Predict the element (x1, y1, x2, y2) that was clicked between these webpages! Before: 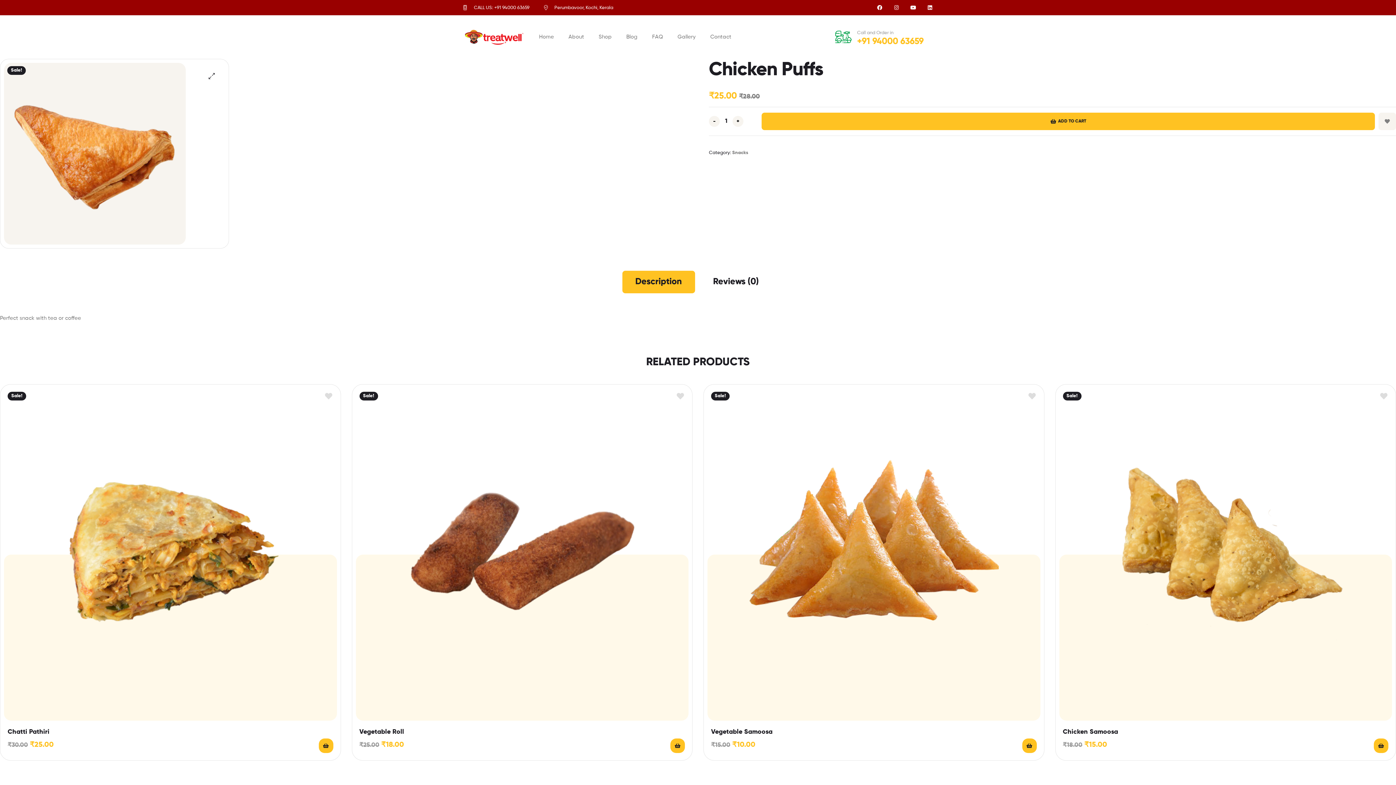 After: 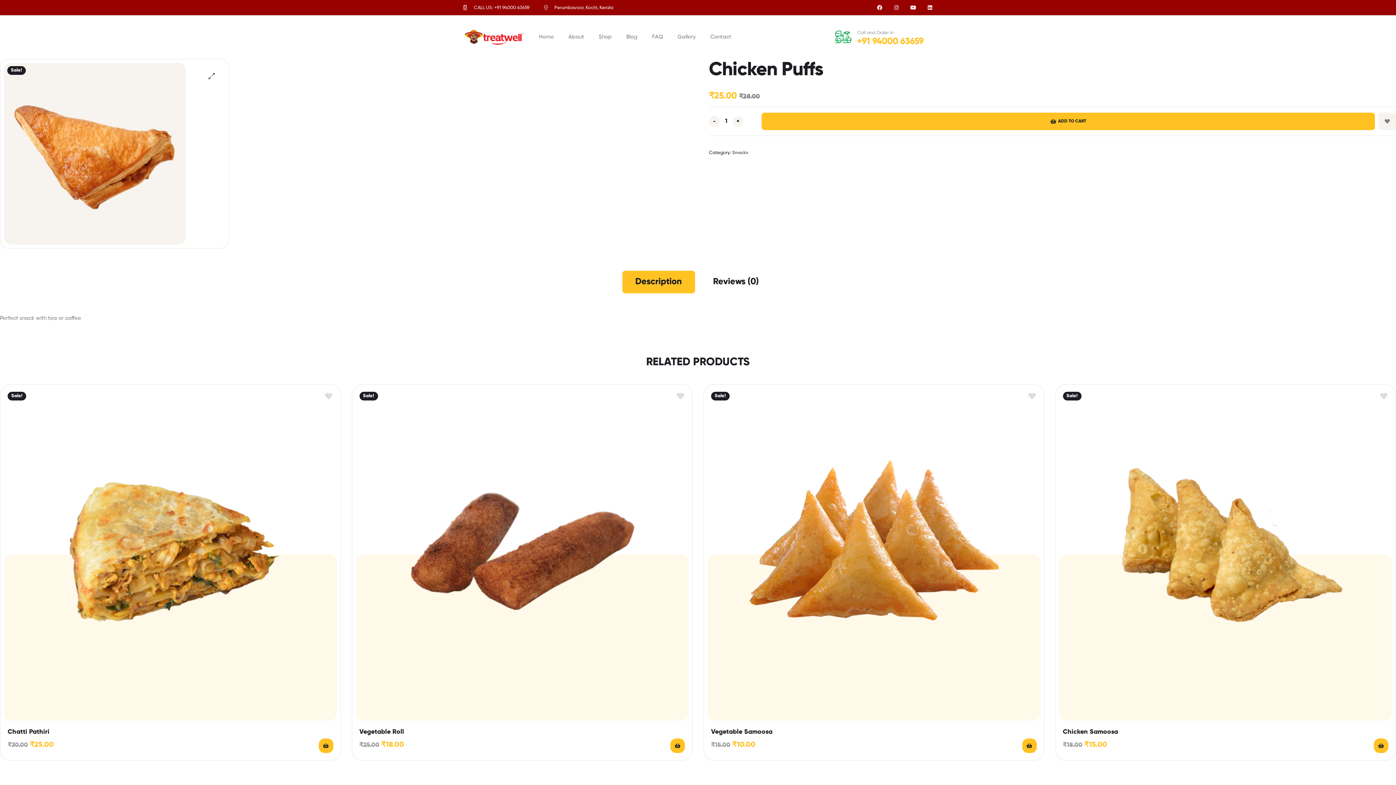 Action: bbox: (622, 270, 695, 293) label: Description